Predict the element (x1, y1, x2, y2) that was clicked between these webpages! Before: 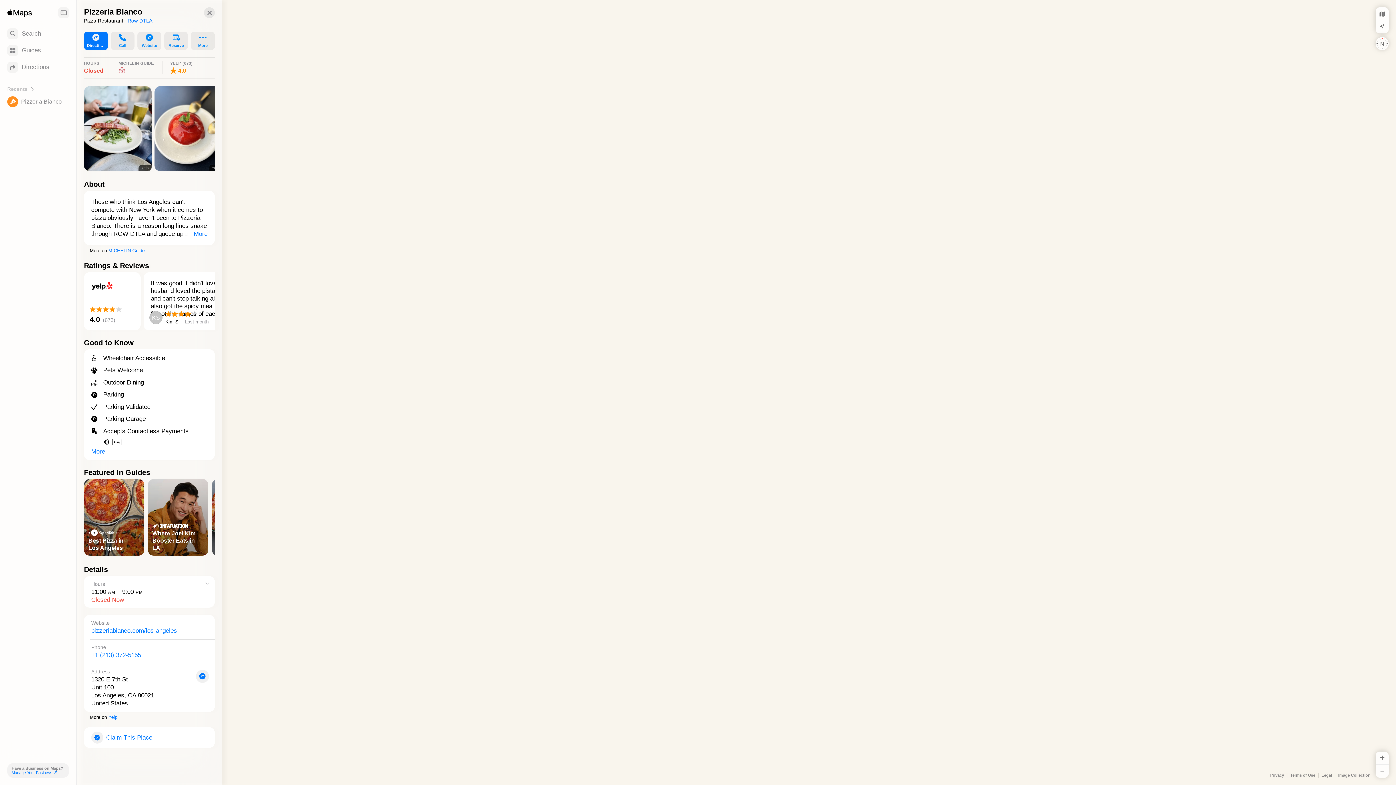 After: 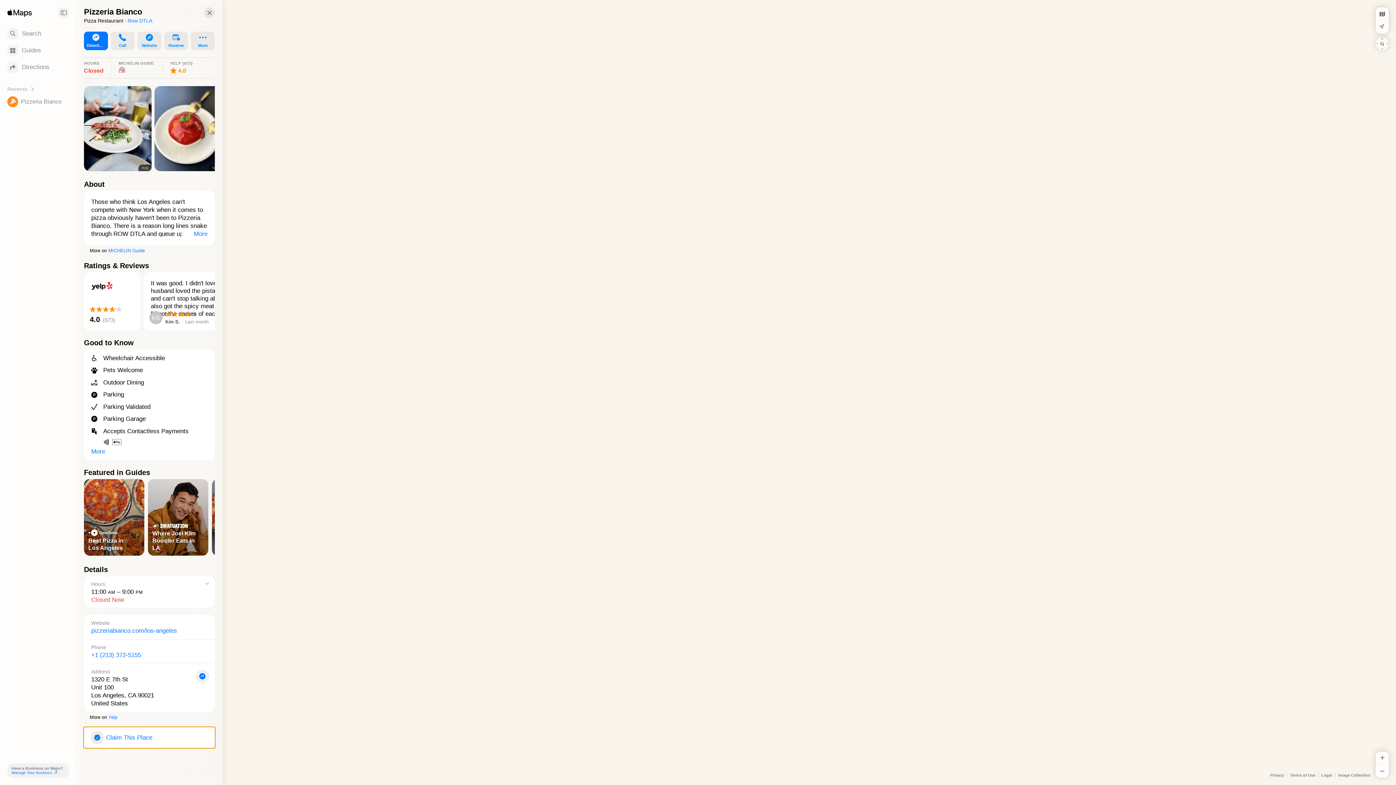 Action: label: Claim This Place bbox: (84, 727, 214, 748)